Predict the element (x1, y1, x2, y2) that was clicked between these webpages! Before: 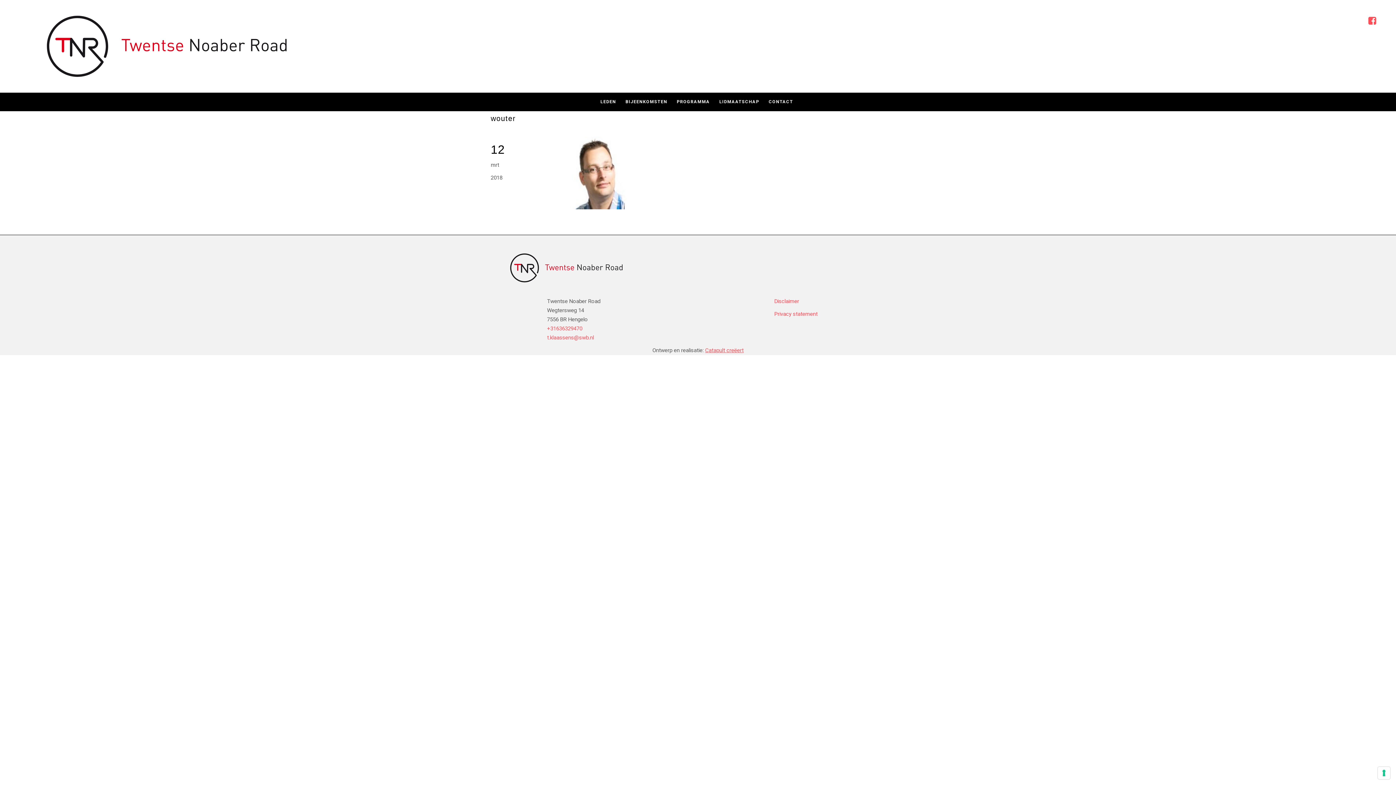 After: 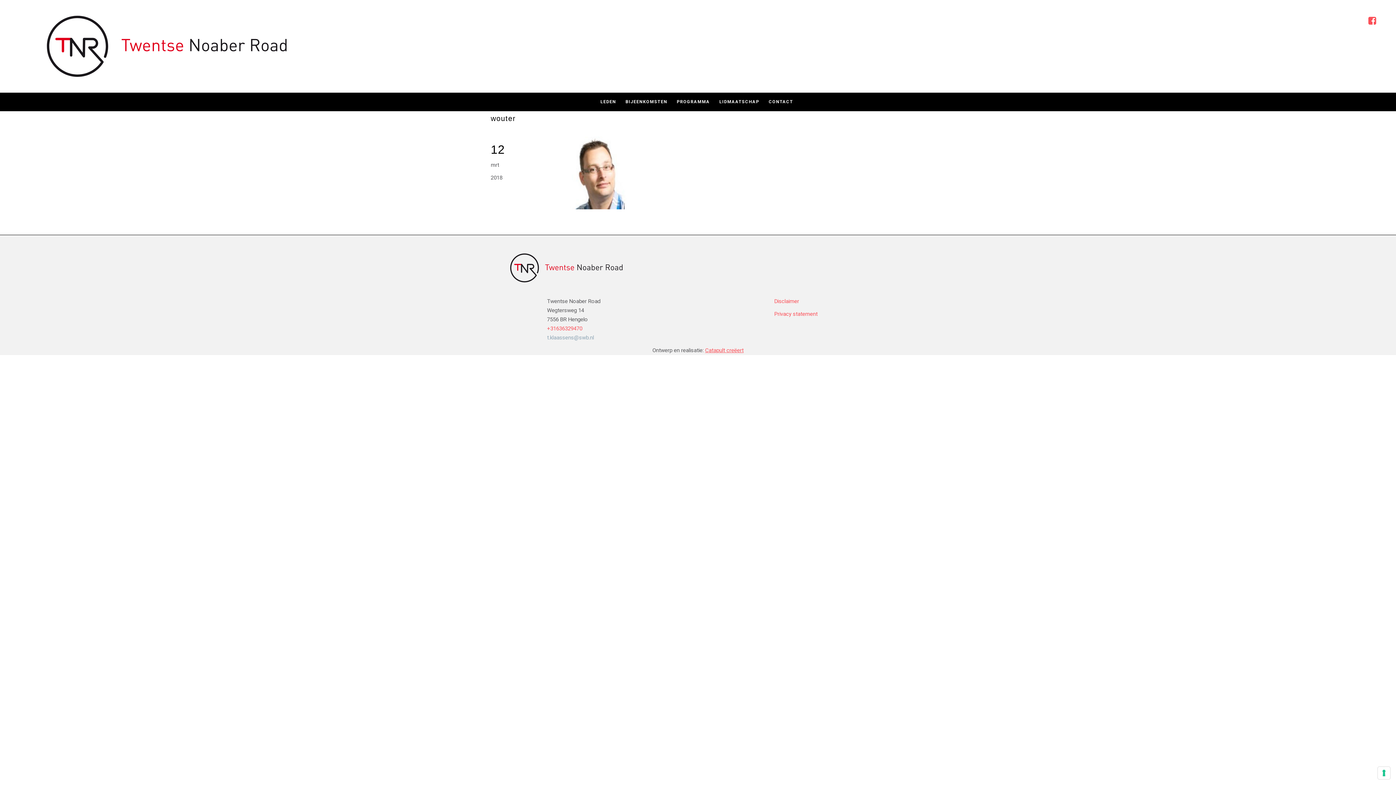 Action: label: t.klaassens@swb.nl bbox: (547, 334, 594, 341)